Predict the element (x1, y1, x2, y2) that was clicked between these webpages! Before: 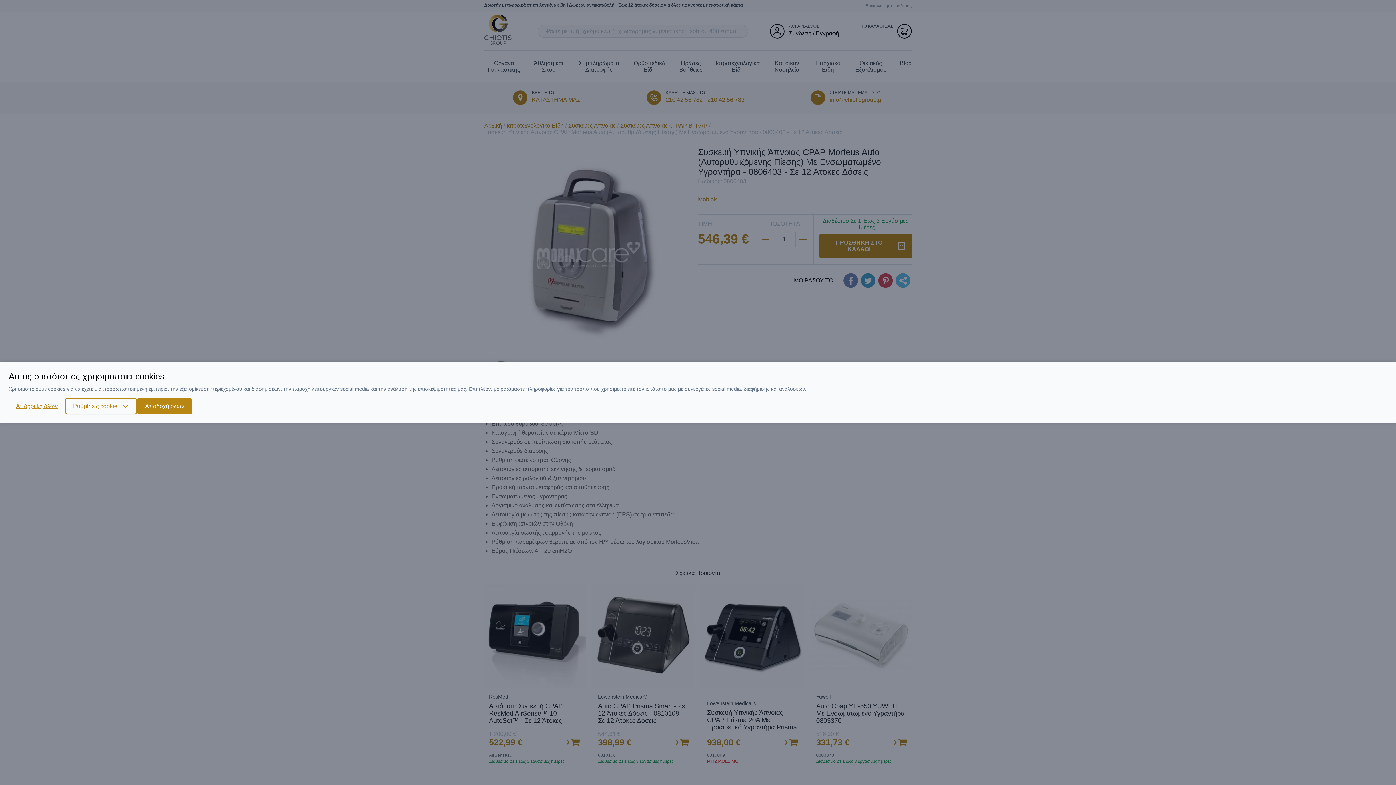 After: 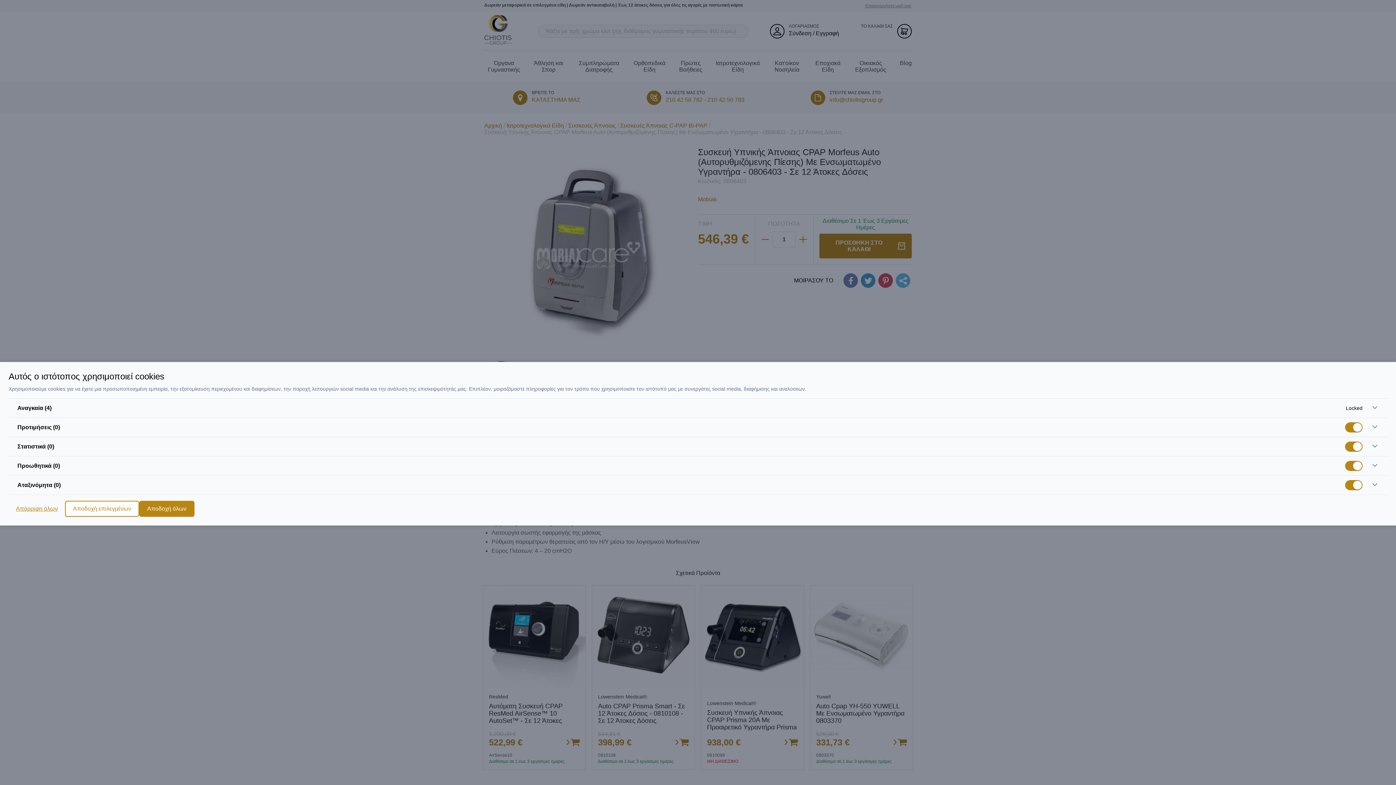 Action: label: Ρυθμίσεις cookie bbox: (65, 398, 137, 414)